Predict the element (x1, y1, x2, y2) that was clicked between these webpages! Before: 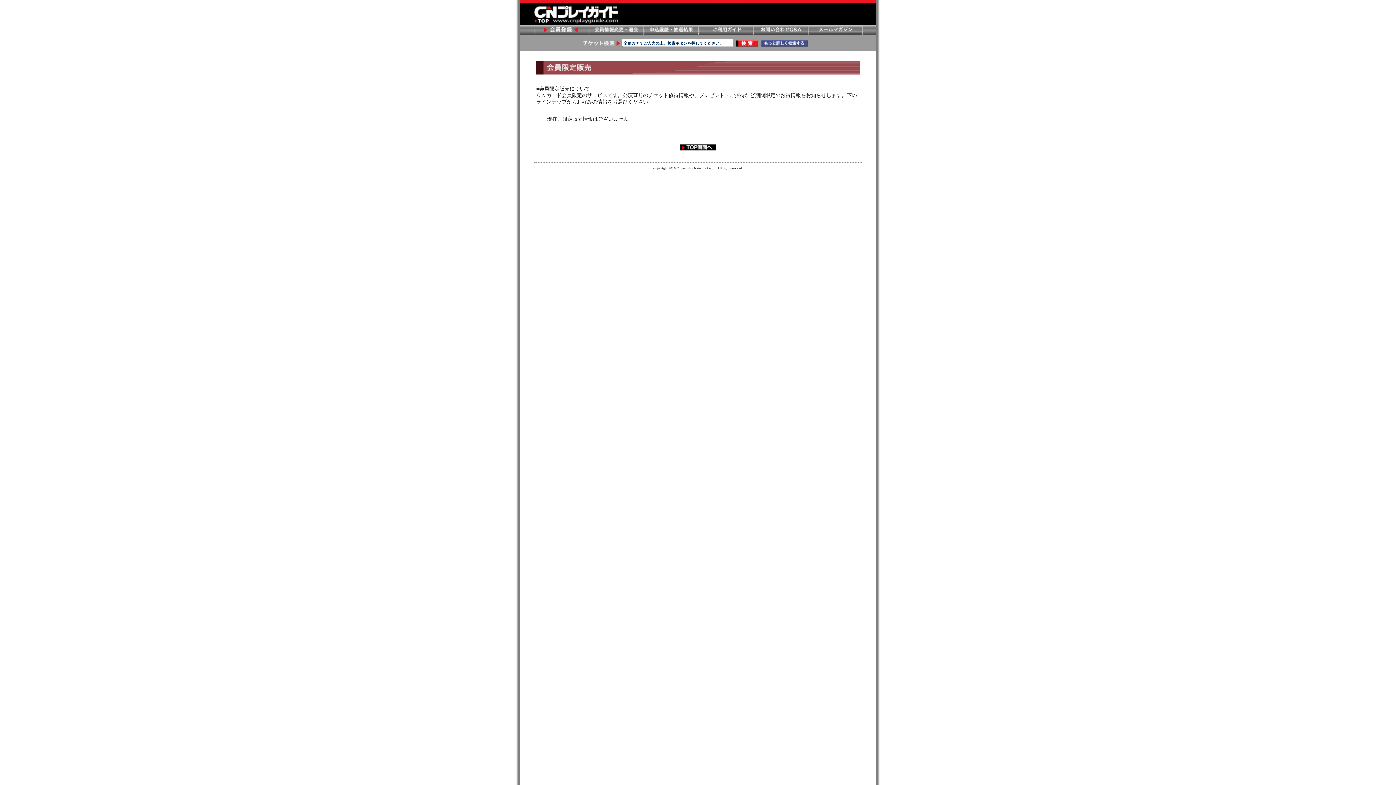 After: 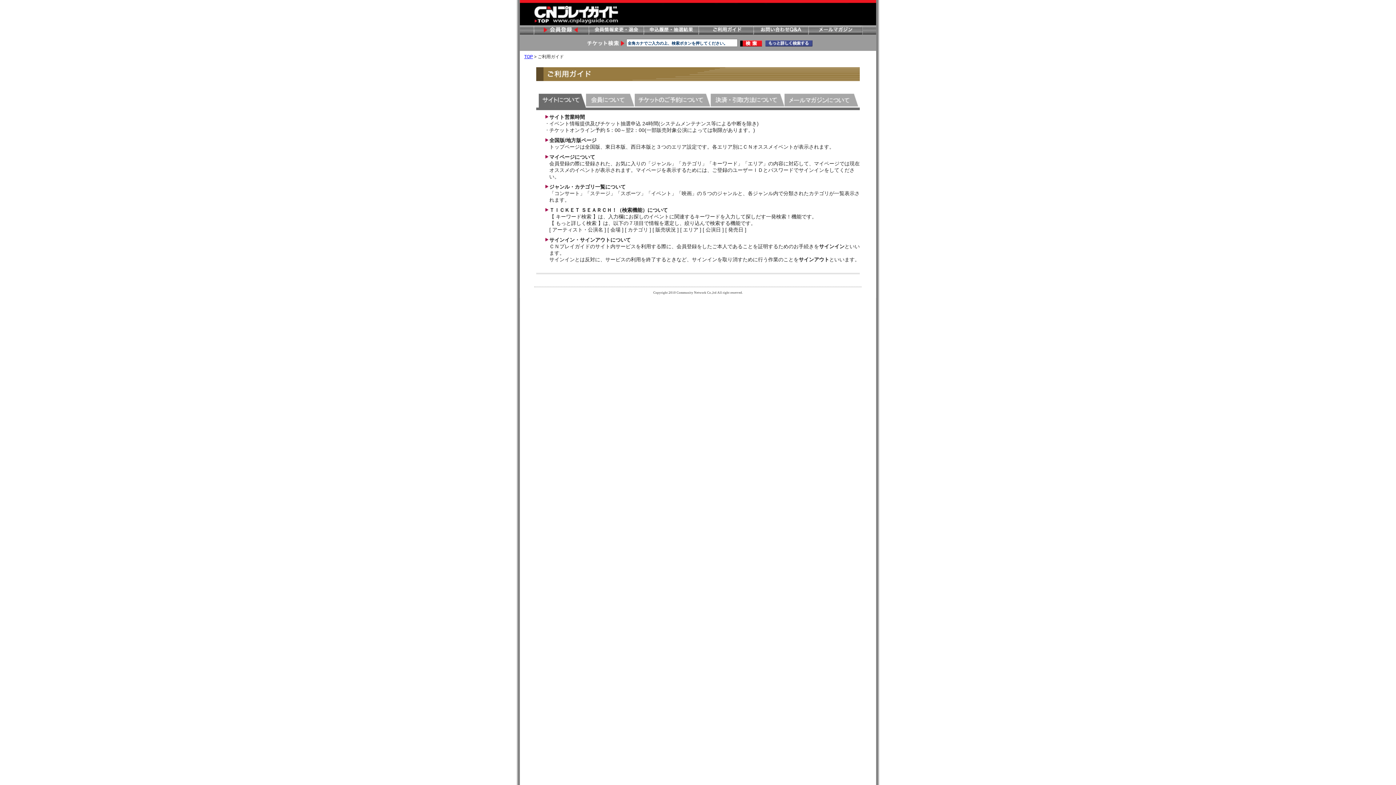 Action: bbox: (698, 25, 753, 34) label: ご利用ガイド